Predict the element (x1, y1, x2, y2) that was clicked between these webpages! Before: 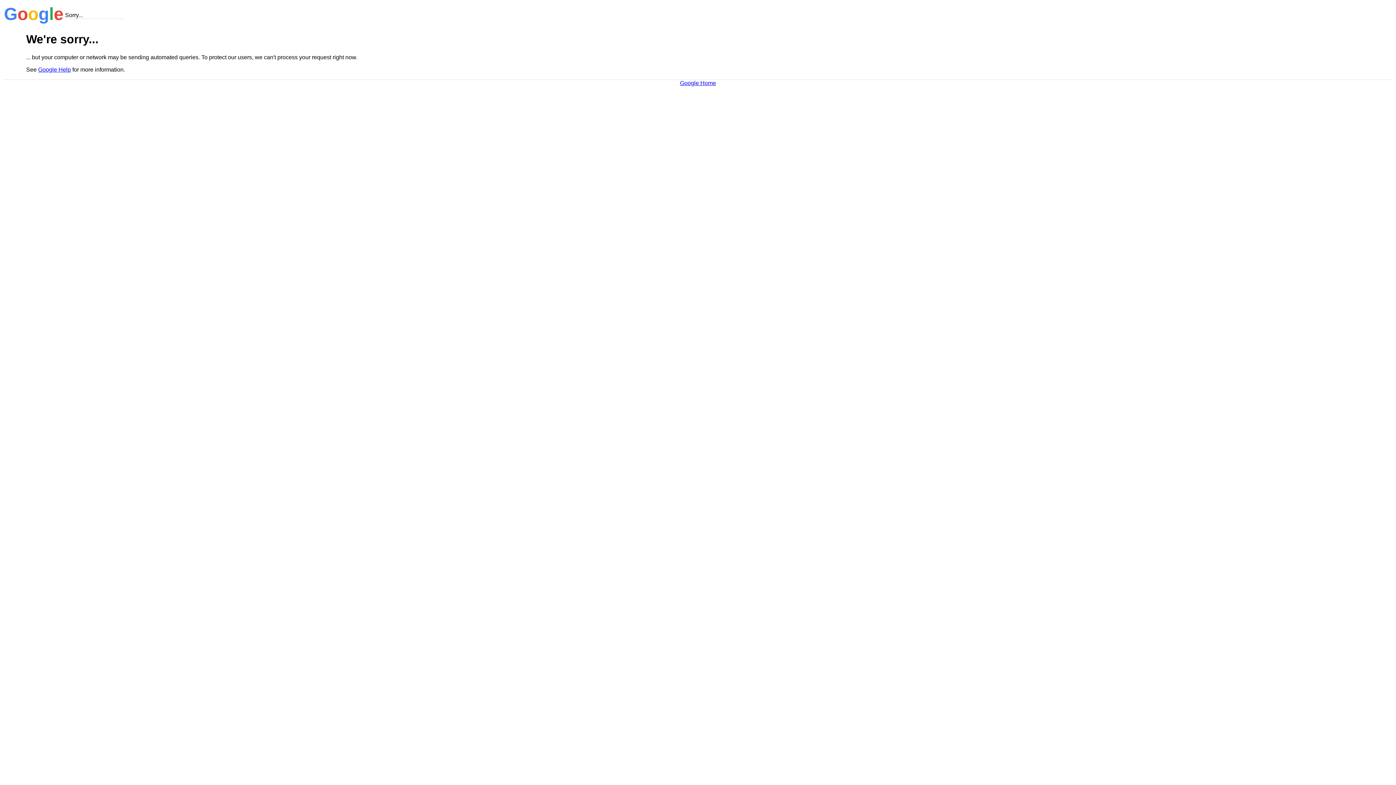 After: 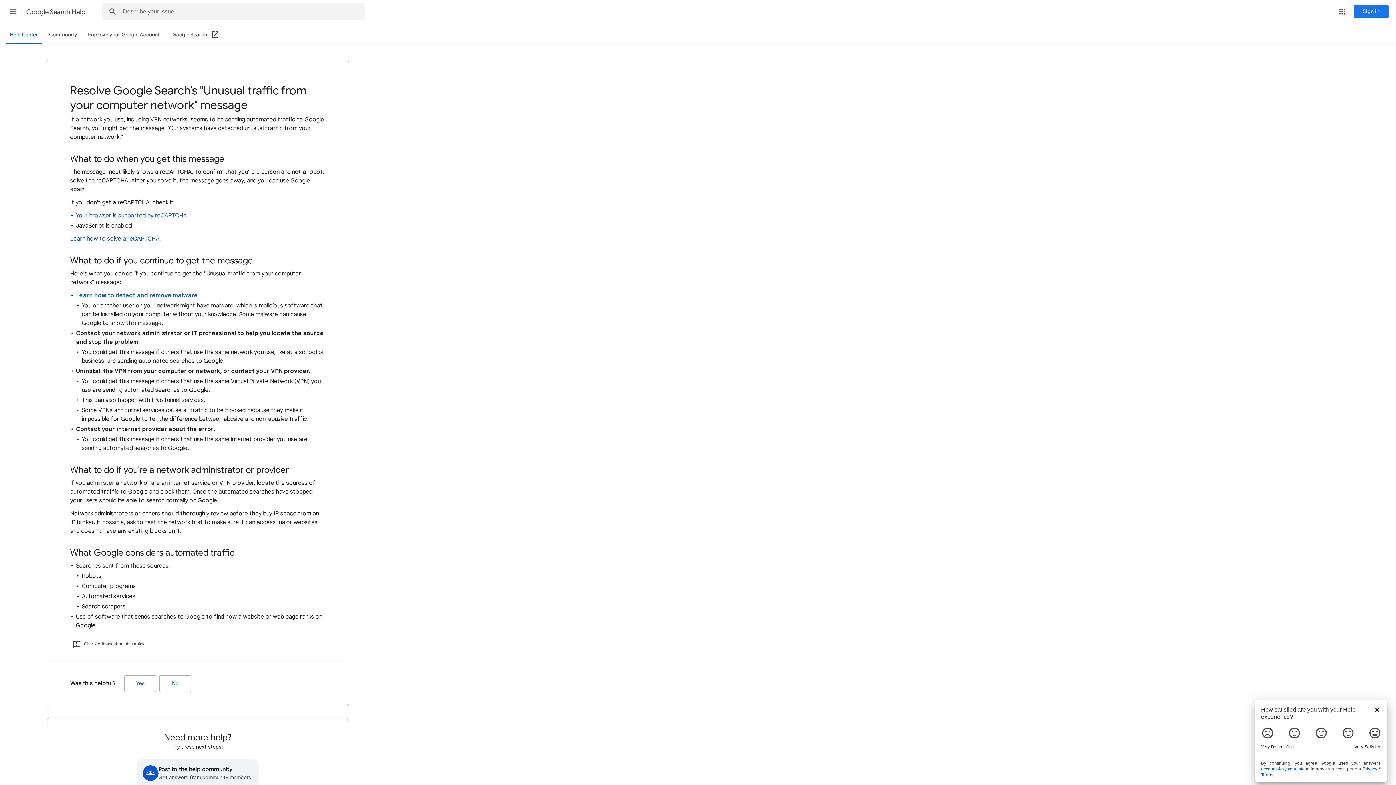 Action: bbox: (38, 66, 70, 72) label: Google Help